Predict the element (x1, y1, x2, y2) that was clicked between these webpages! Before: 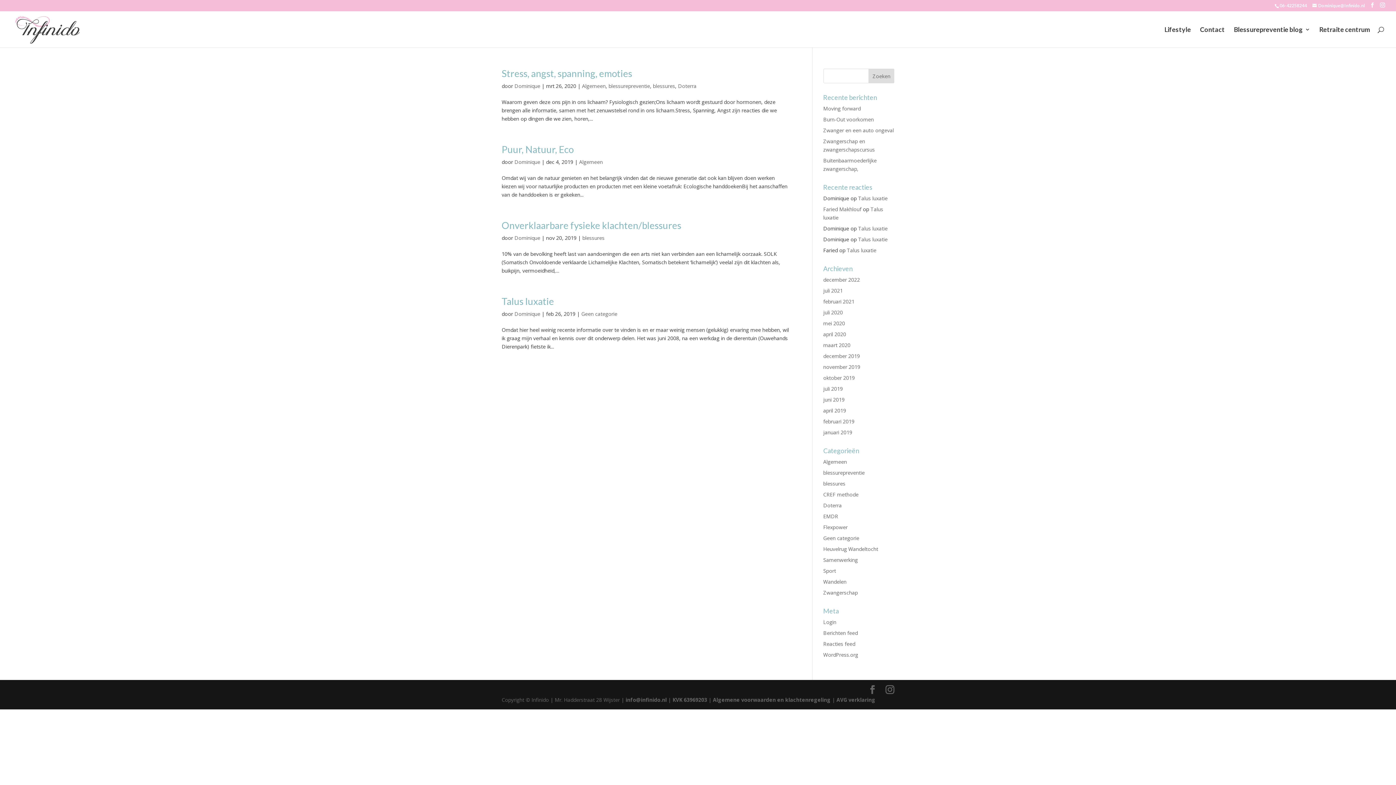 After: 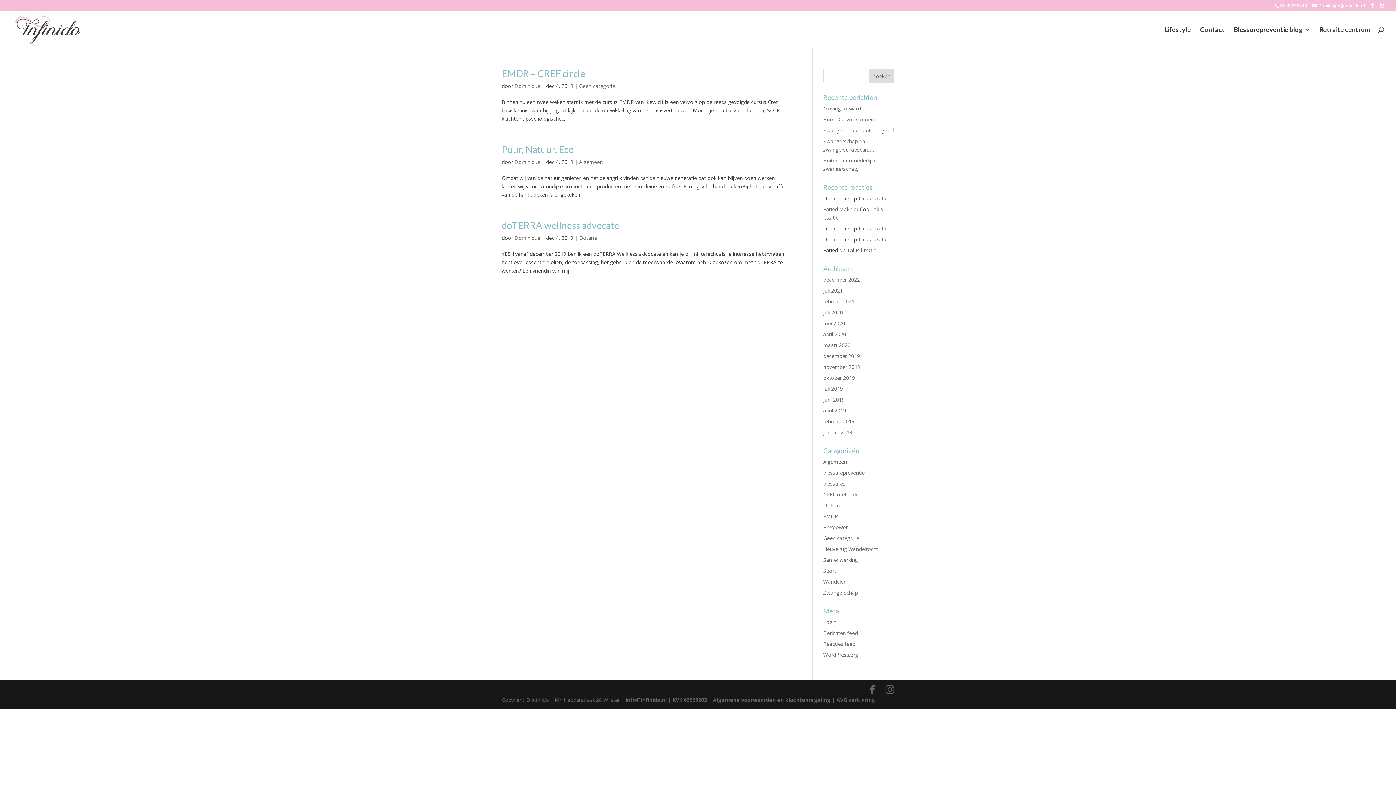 Action: bbox: (823, 352, 860, 359) label: december 2019